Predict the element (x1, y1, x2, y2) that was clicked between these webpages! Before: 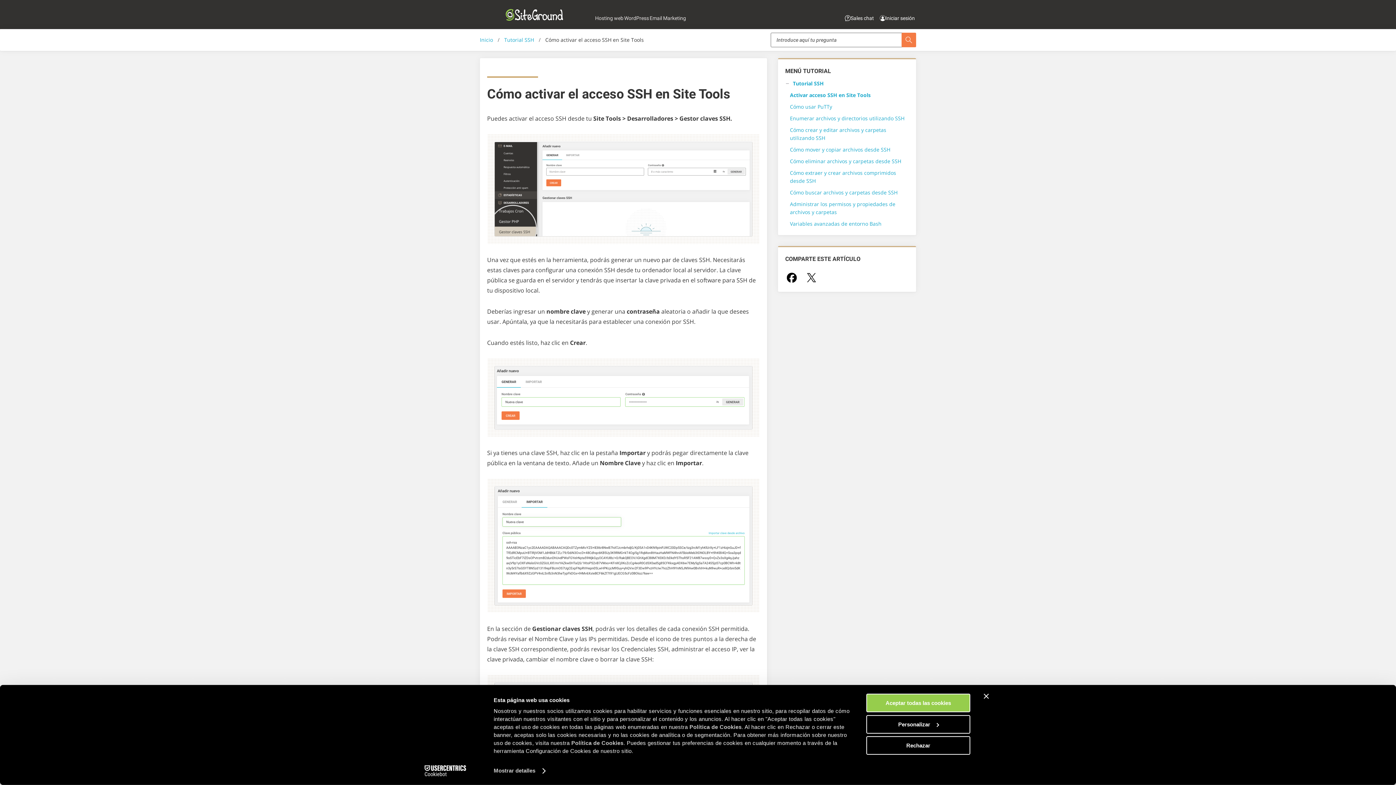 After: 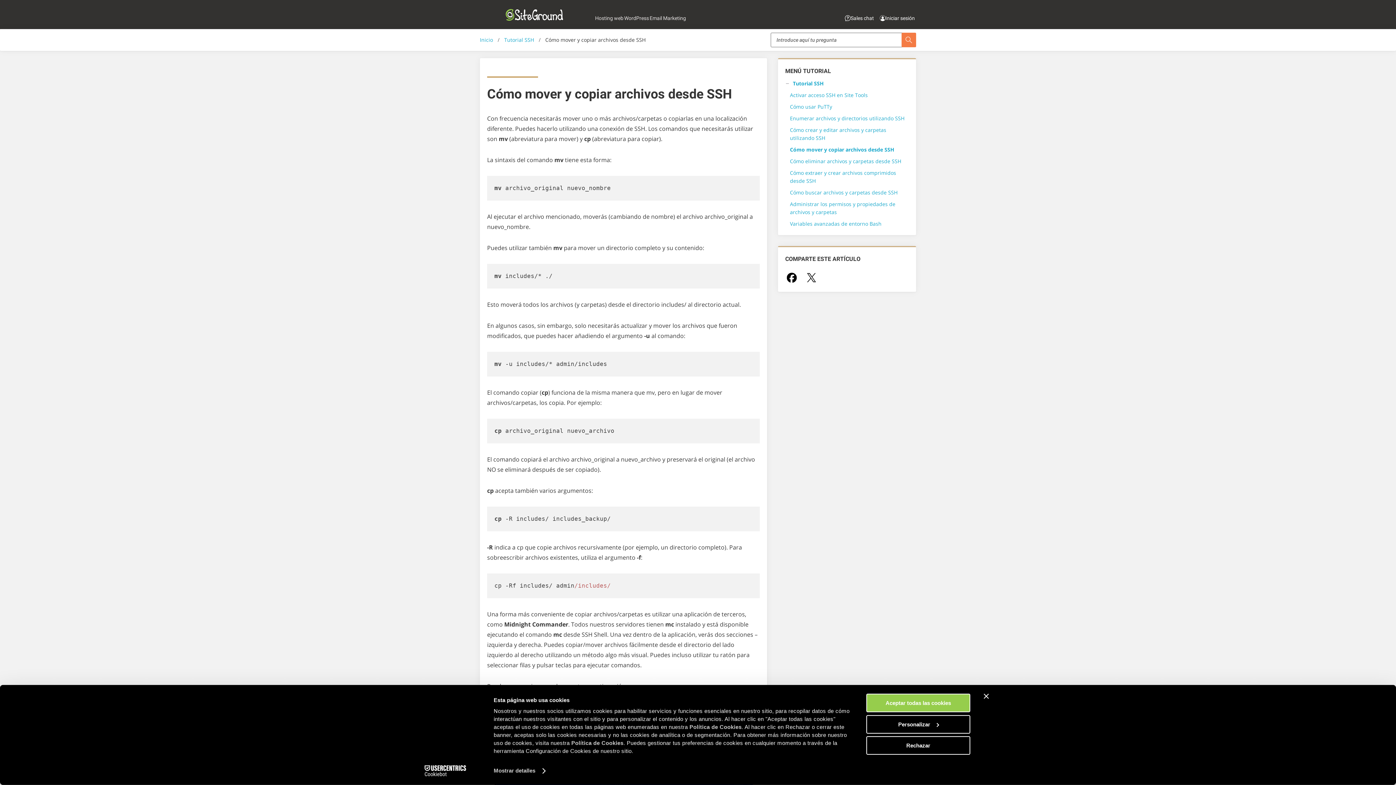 Action: bbox: (790, 146, 890, 153) label: Cómo mover y copiar archivos desde SSH